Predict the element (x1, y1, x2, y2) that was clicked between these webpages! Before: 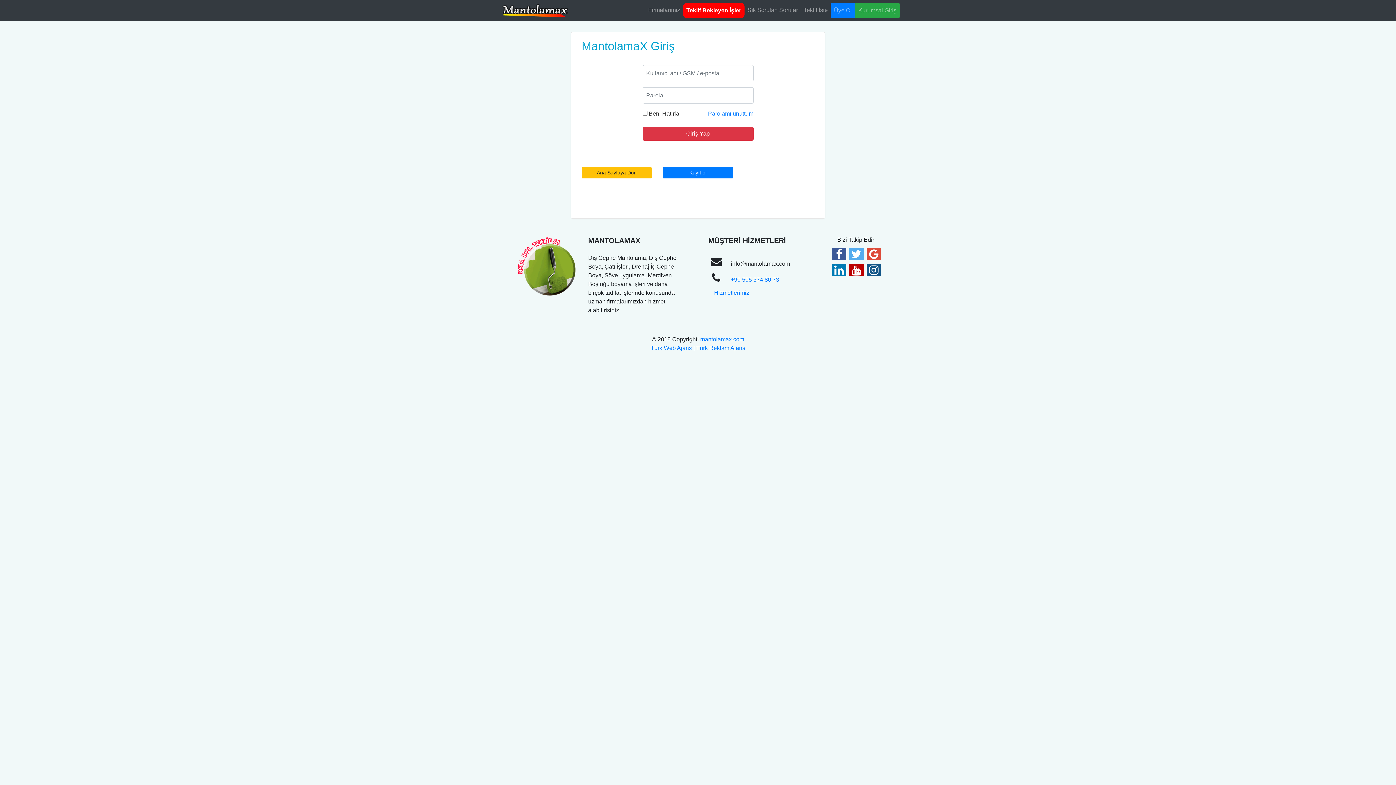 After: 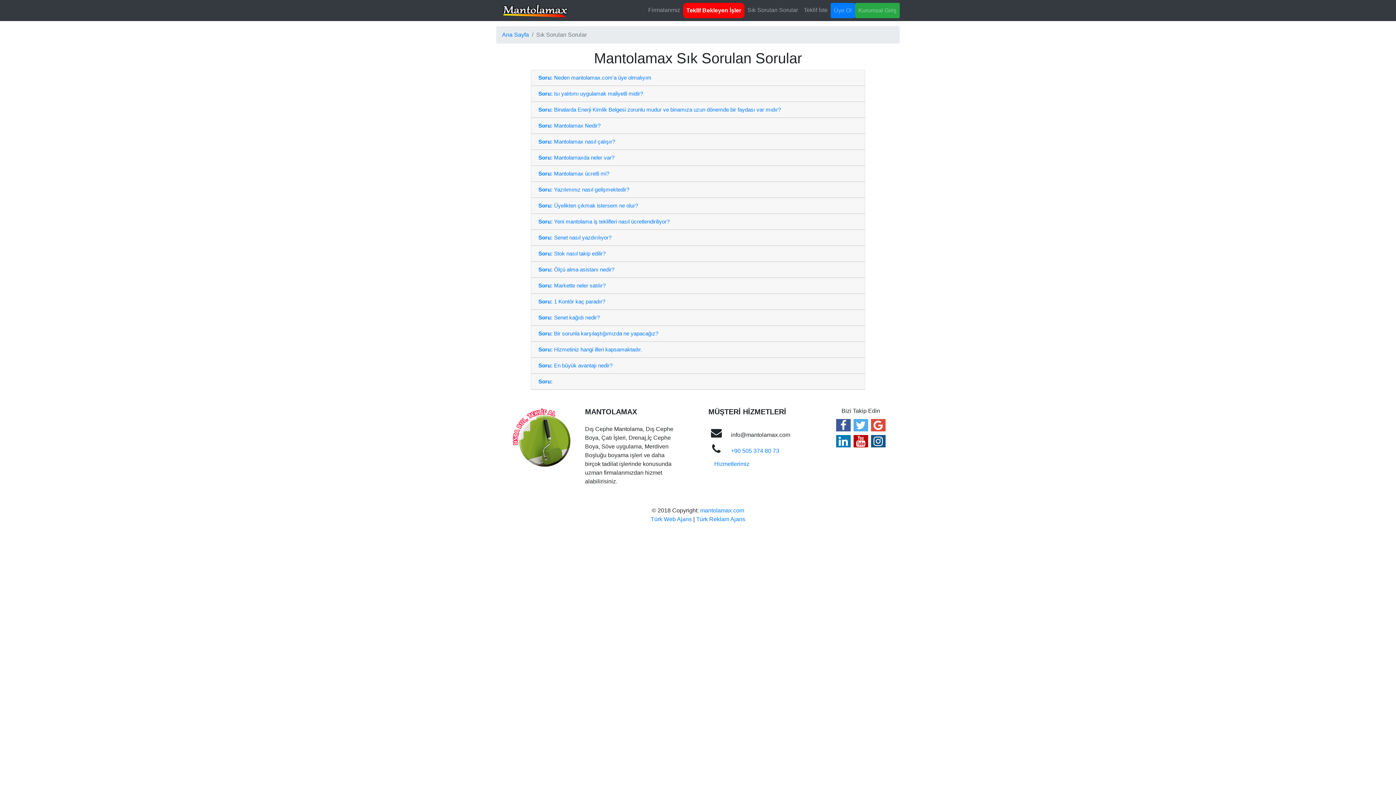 Action: label: Sık Sorulan Sorular bbox: (744, 2, 801, 17)